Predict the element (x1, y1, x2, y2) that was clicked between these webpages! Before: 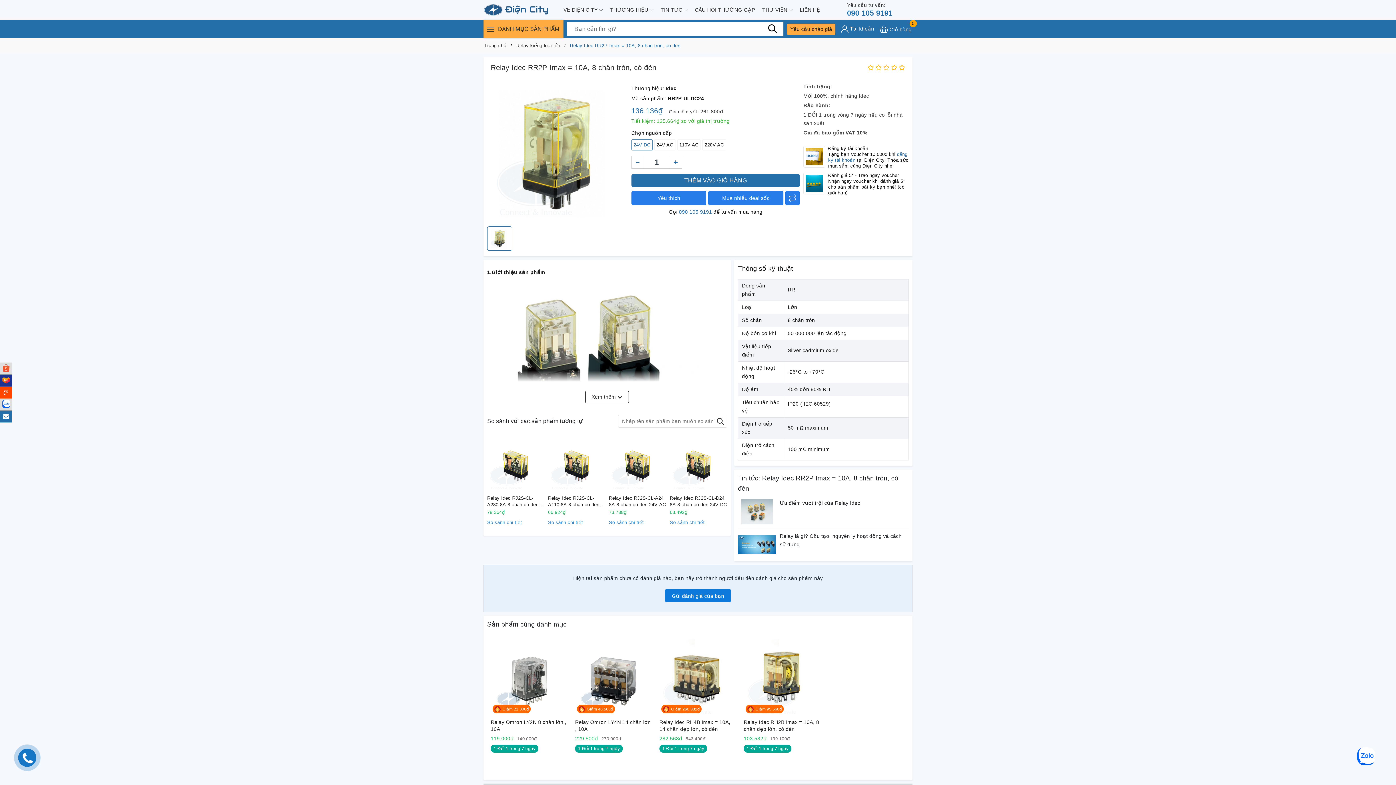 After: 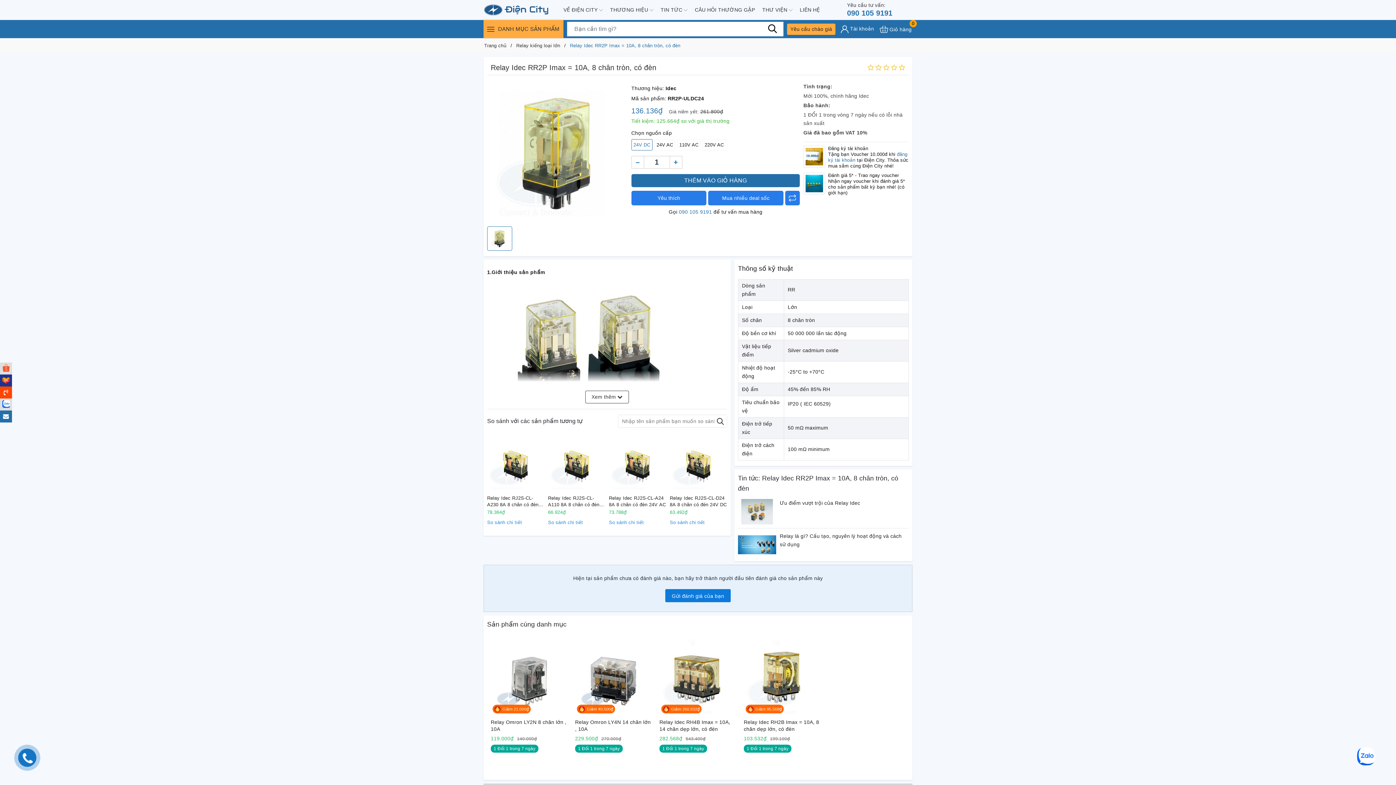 Action: bbox: (714, 415, 726, 427)